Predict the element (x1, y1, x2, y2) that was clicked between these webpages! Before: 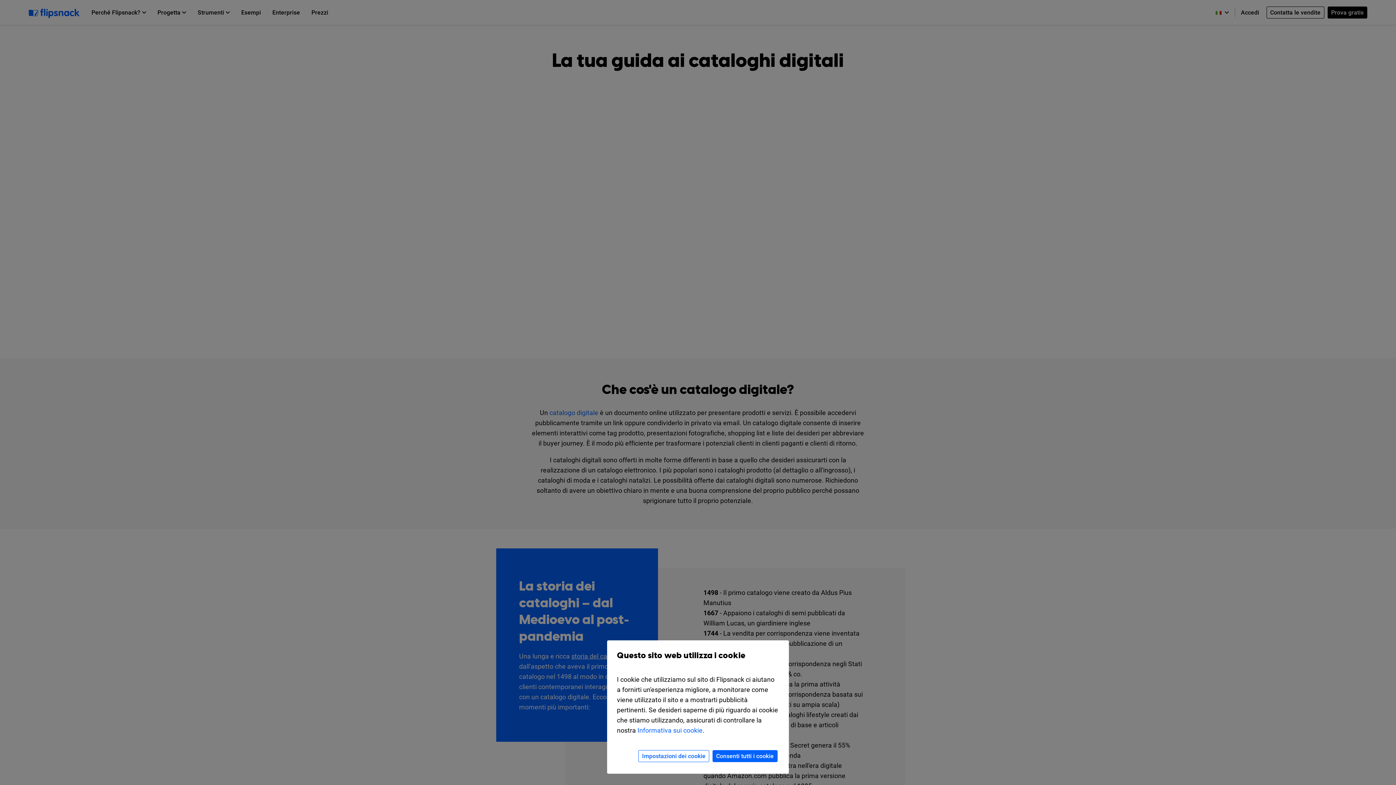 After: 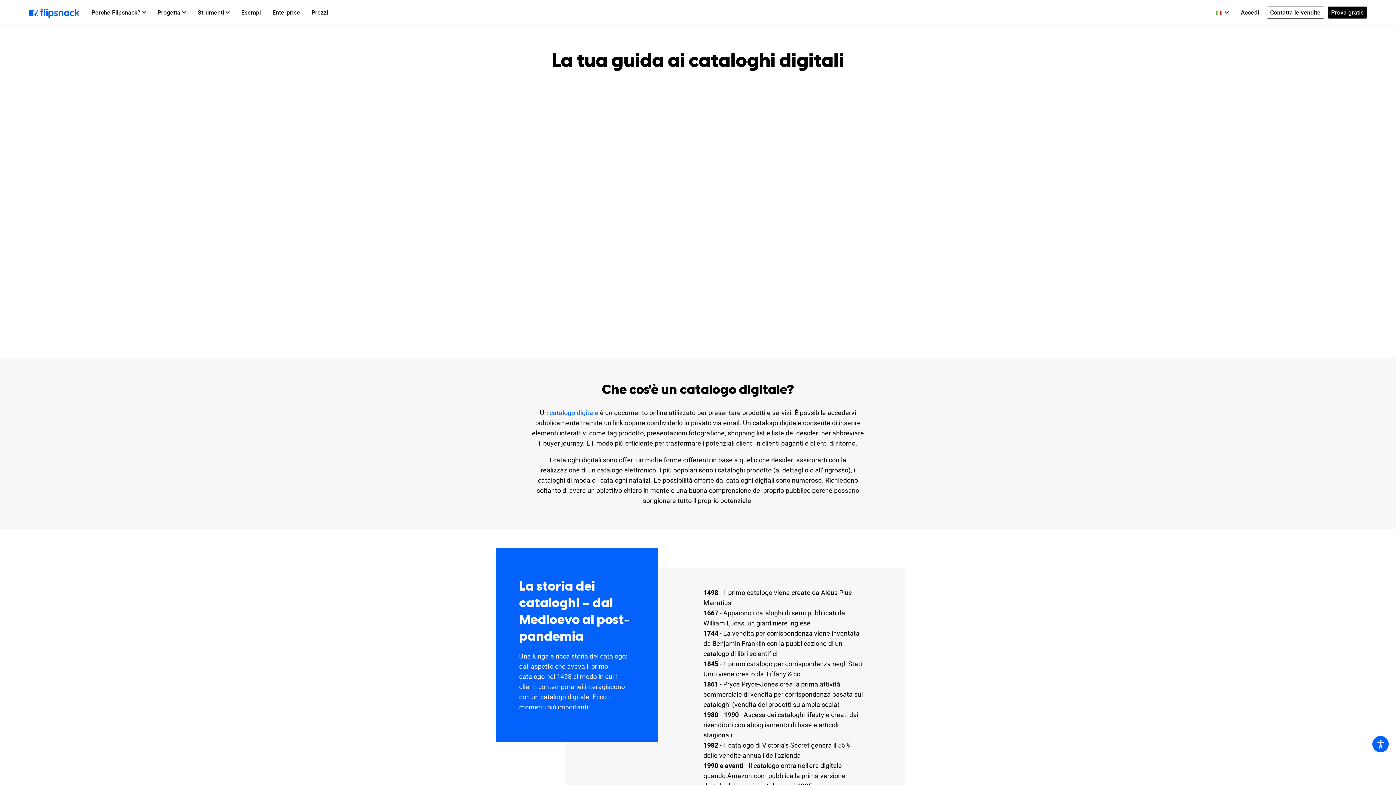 Action: label: Consenti tutti i cookie bbox: (712, 750, 777, 762)